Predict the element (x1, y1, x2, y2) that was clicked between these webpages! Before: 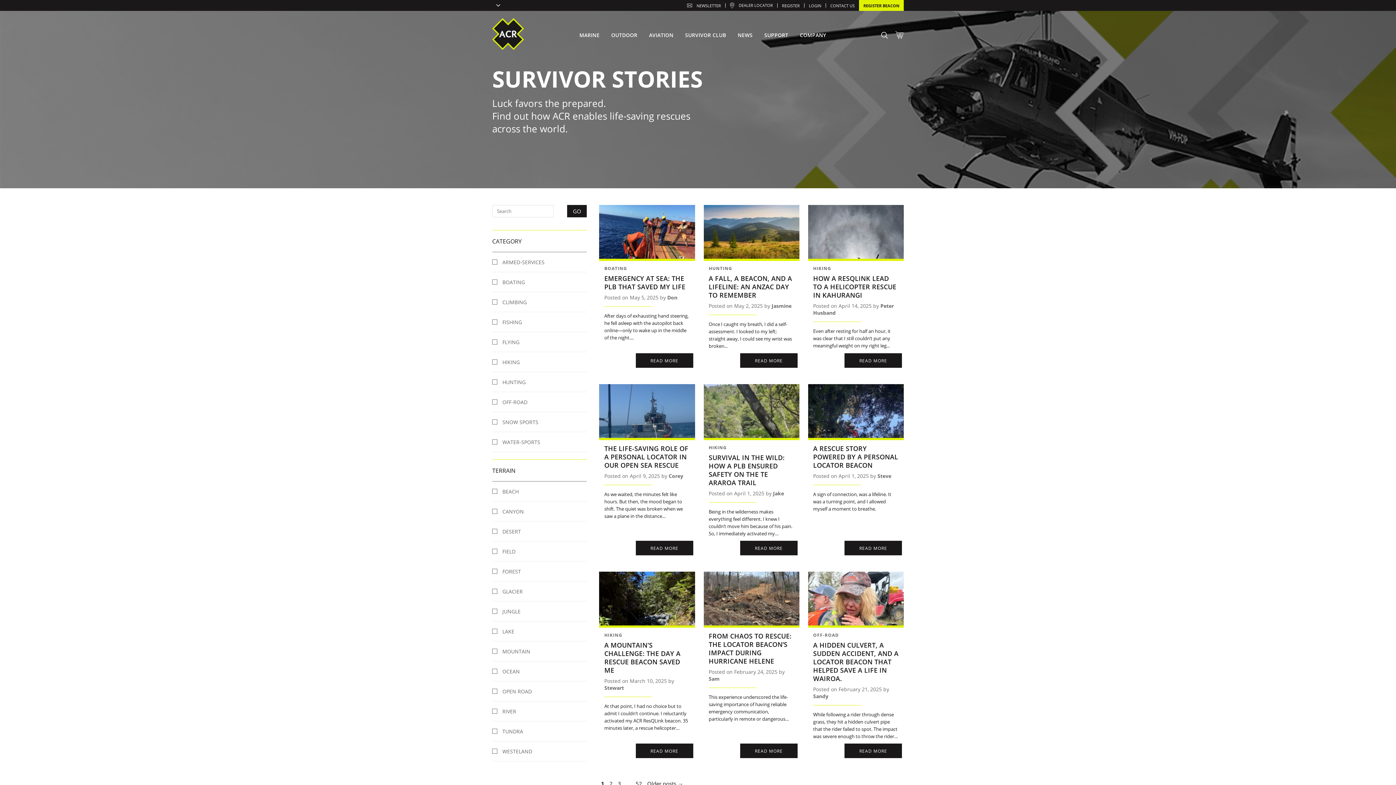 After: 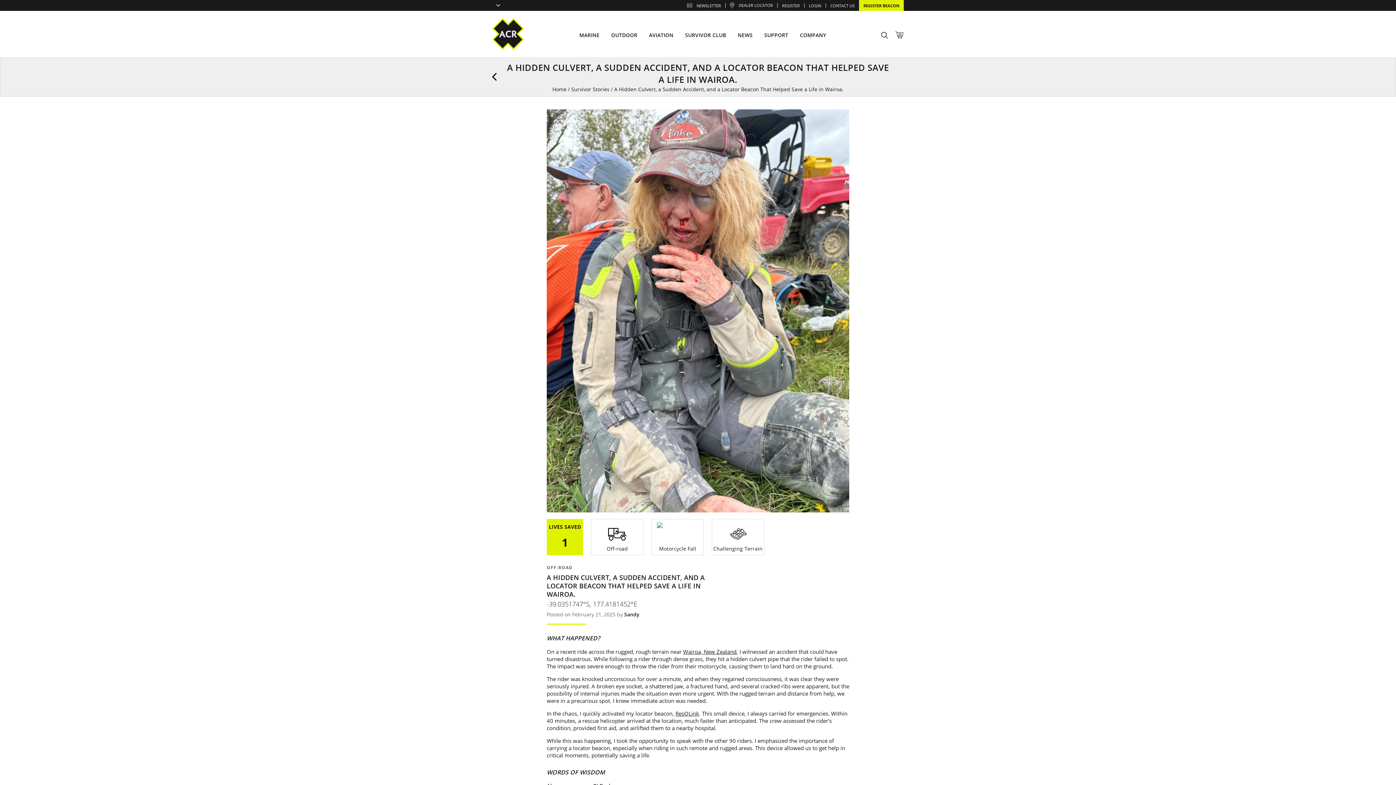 Action: label: OFF-ROAD

A HIDDEN CULVERT, A SUDDEN ACCIDENT, AND A LOCATOR BEACON THAT HELPED SAVE A LIFE IN WAIROA.

Posted on February 21, 2025 by Sandy

While following a rider through dense grass, they hit a hidden culvert pipe that the rider failed to spot. The impact was severe enough to throw the rider from their motorcycle, causing them to land hard on the ground.

READ MORE bbox: (808, 572, 903, 760)